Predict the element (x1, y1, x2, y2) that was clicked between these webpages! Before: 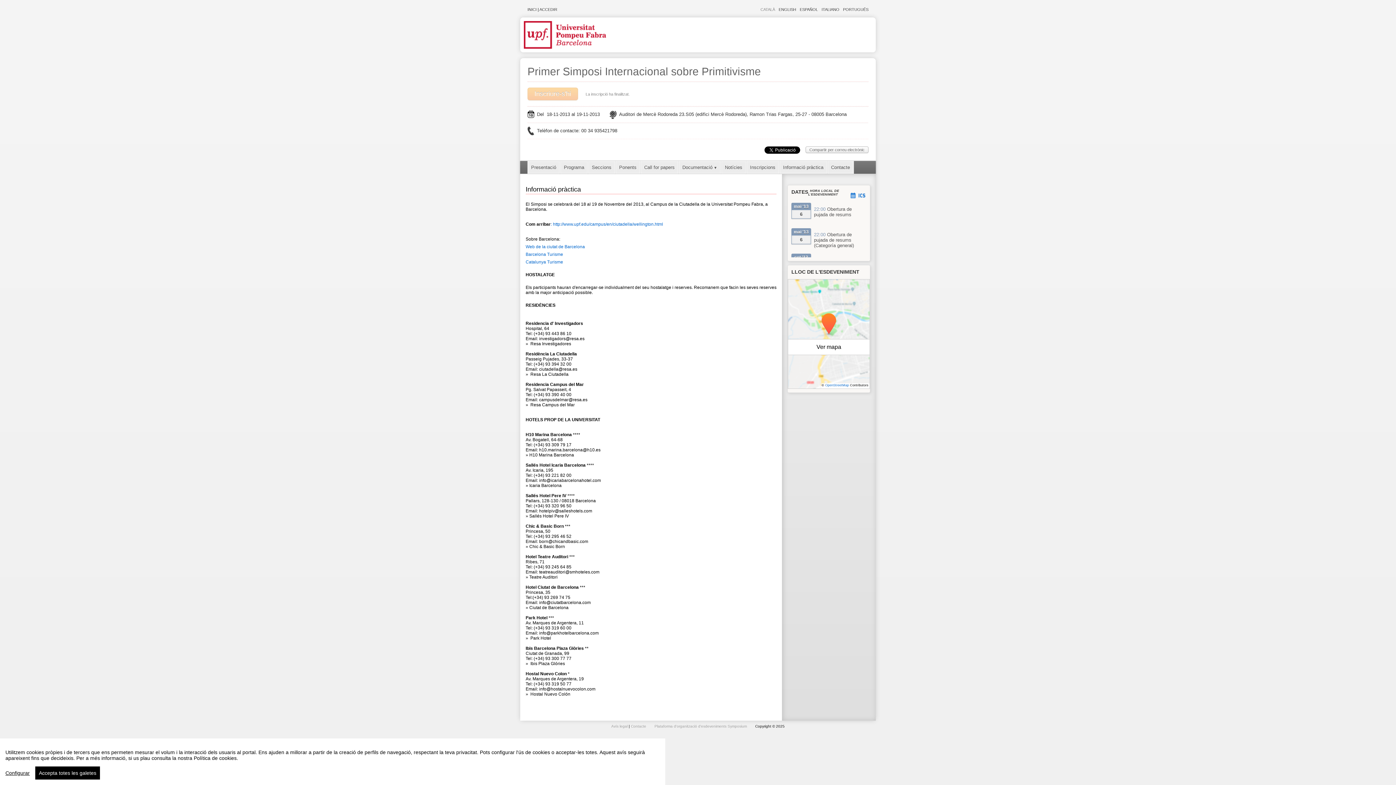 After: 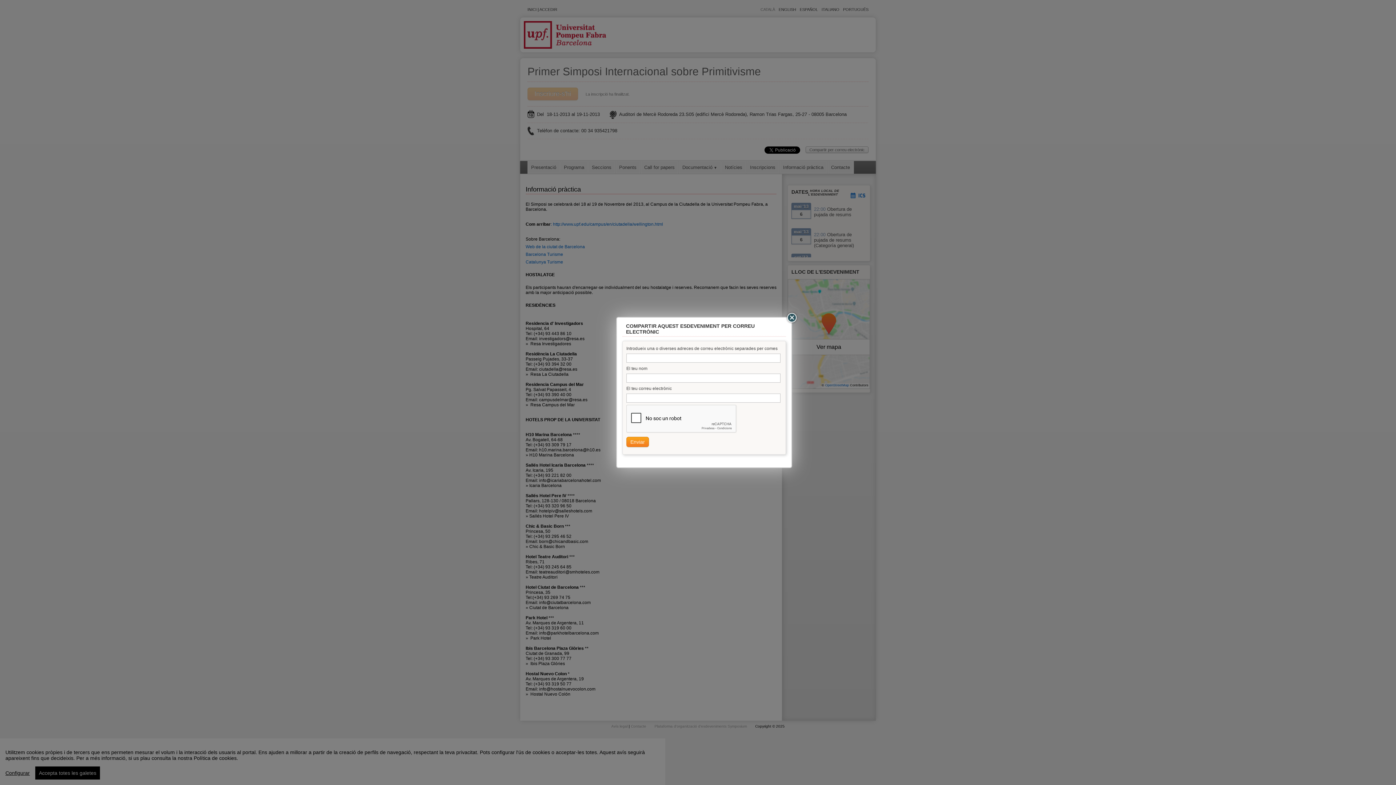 Action: label: Compartir per correu electrònic bbox: (805, 146, 868, 153)